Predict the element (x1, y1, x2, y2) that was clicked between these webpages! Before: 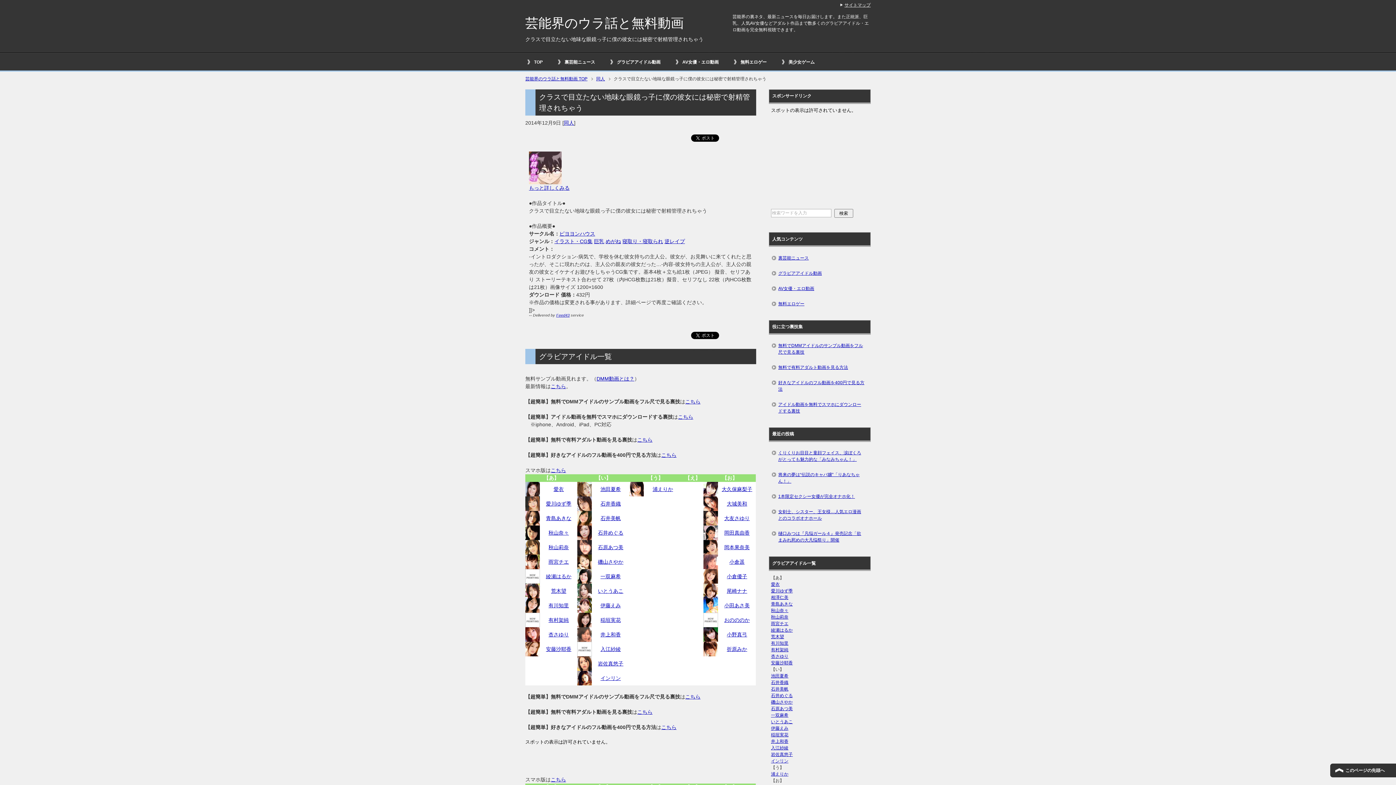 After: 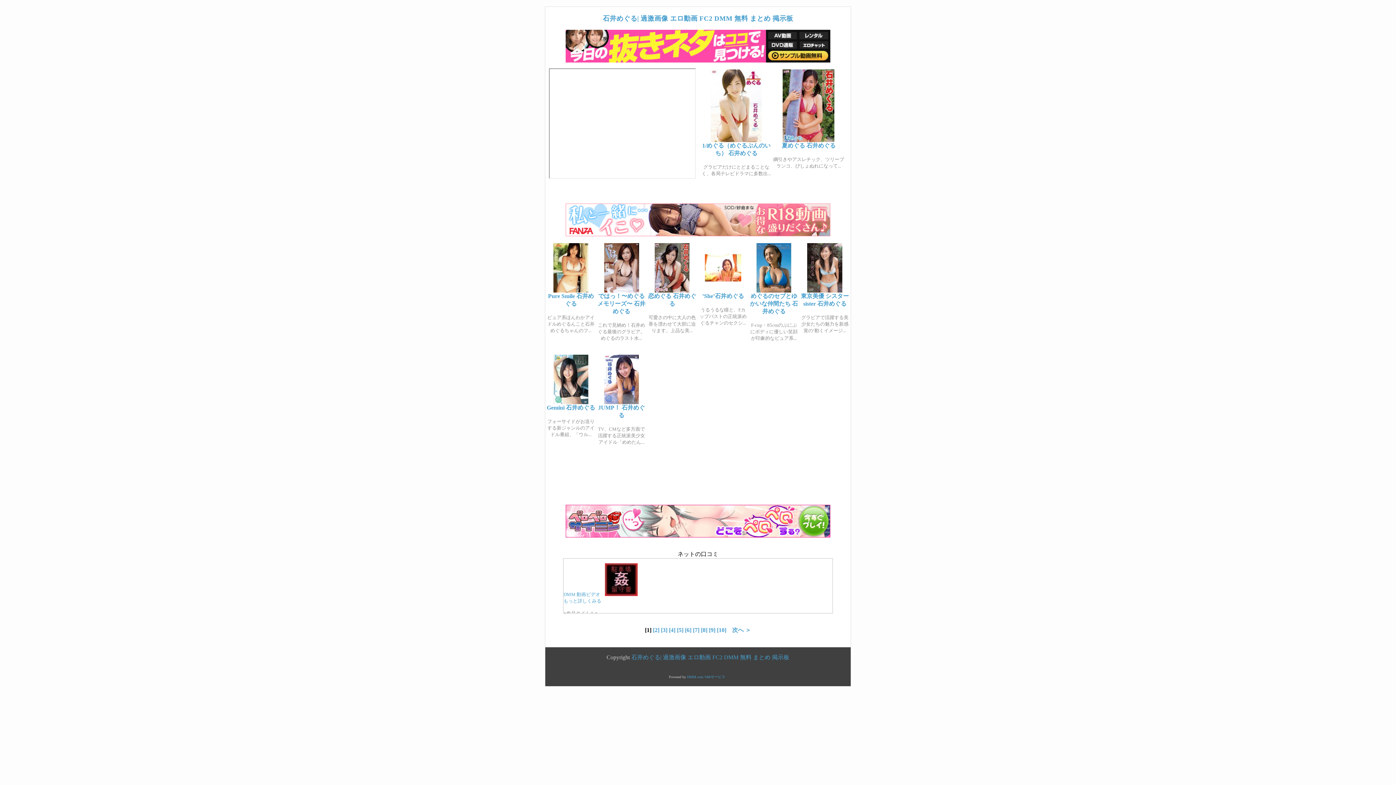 Action: bbox: (598, 530, 623, 535) label: 石井めぐる